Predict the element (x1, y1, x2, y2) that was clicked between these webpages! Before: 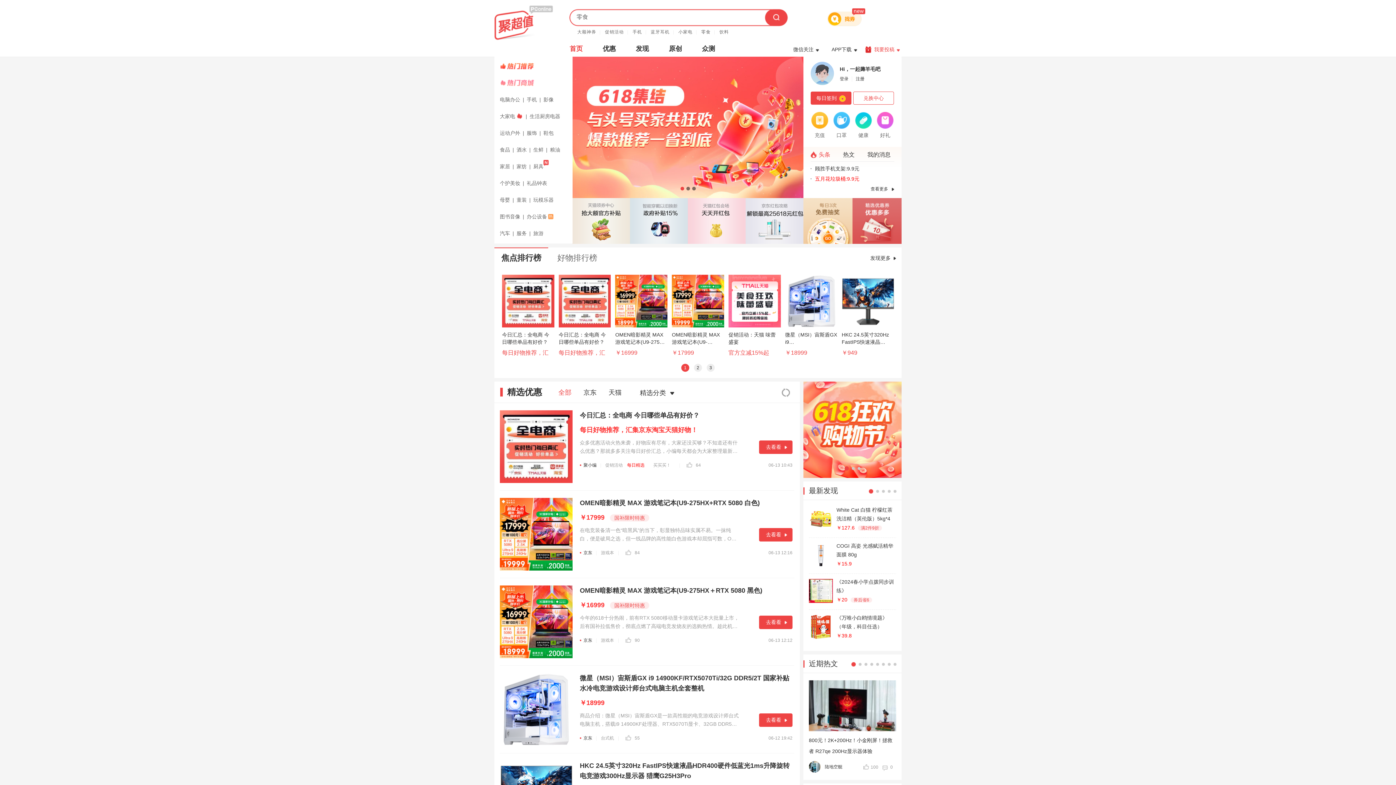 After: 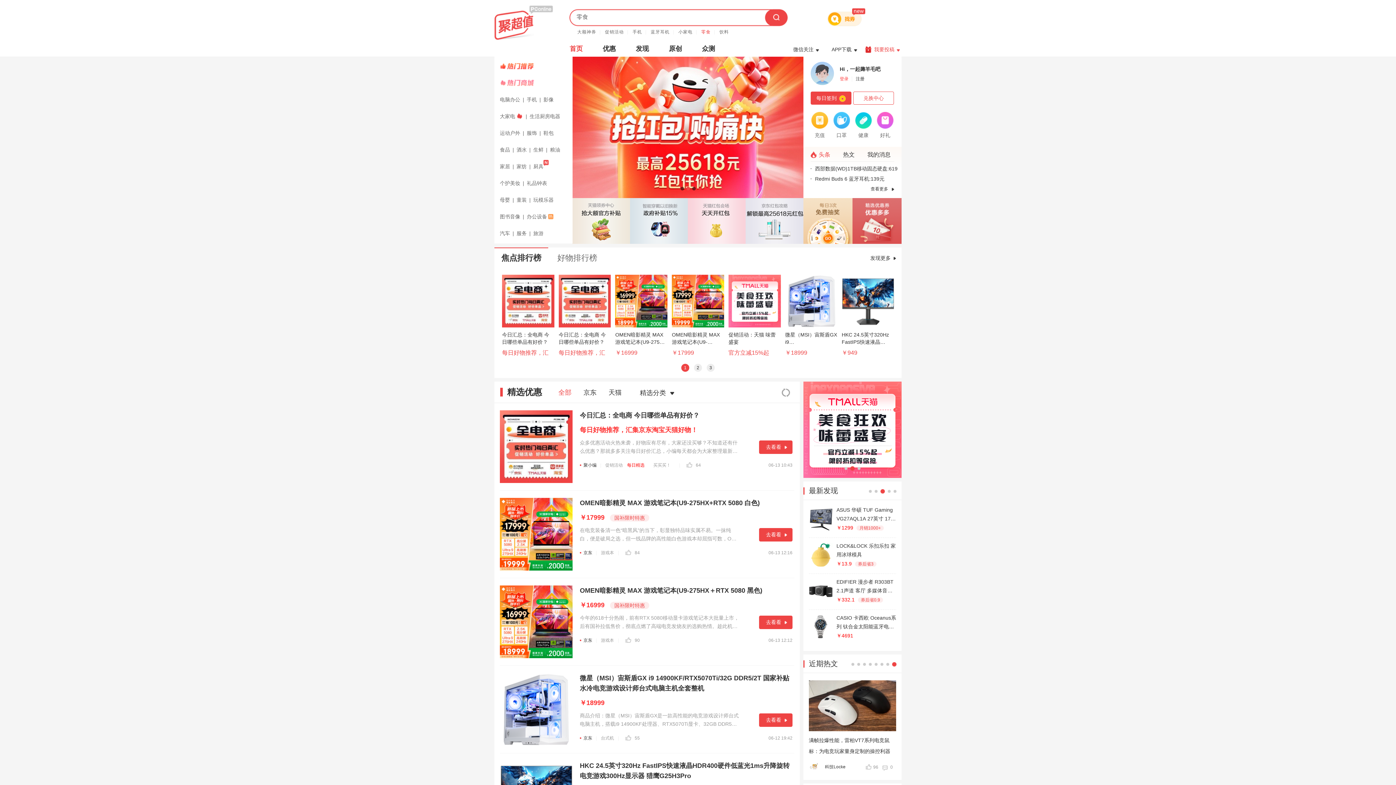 Action: bbox: (701, 27, 714, 34) label: 零食